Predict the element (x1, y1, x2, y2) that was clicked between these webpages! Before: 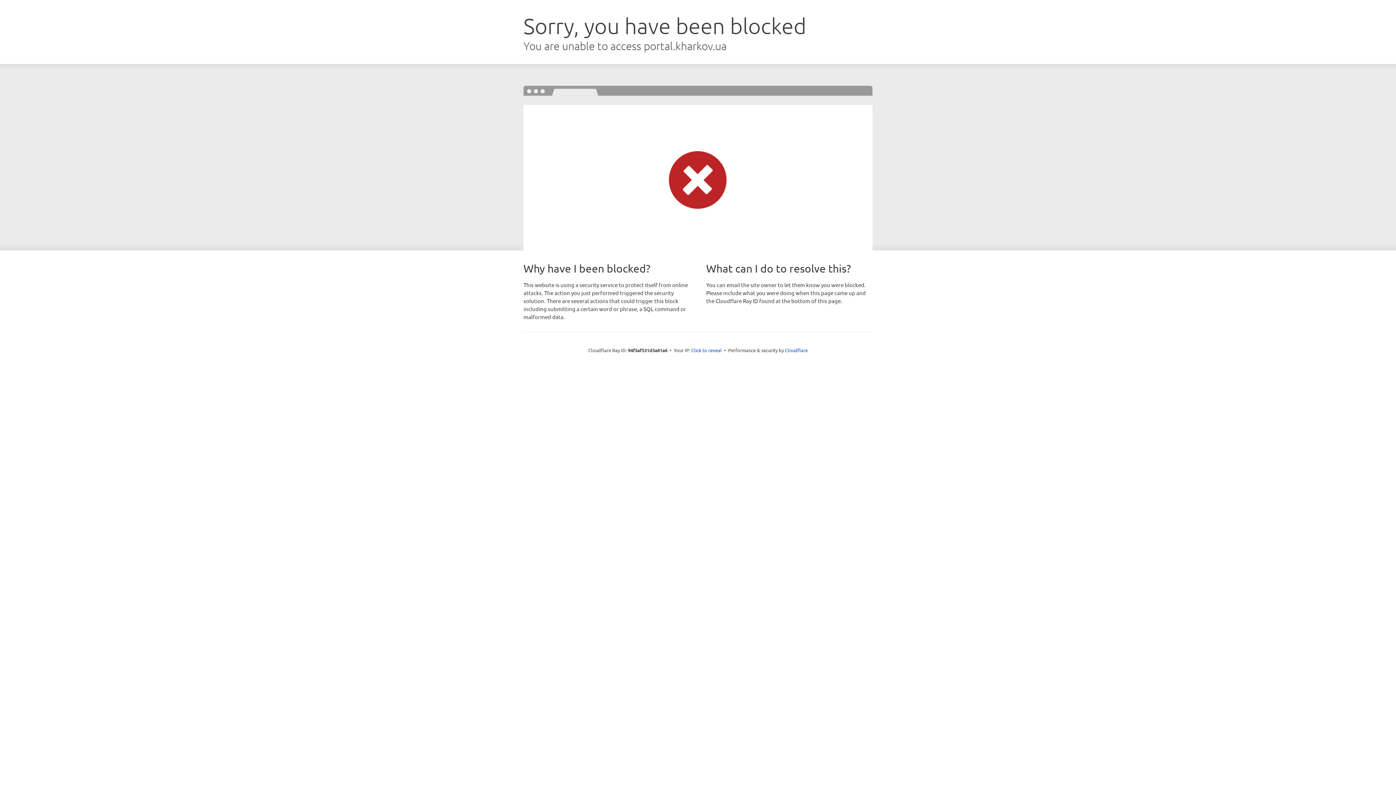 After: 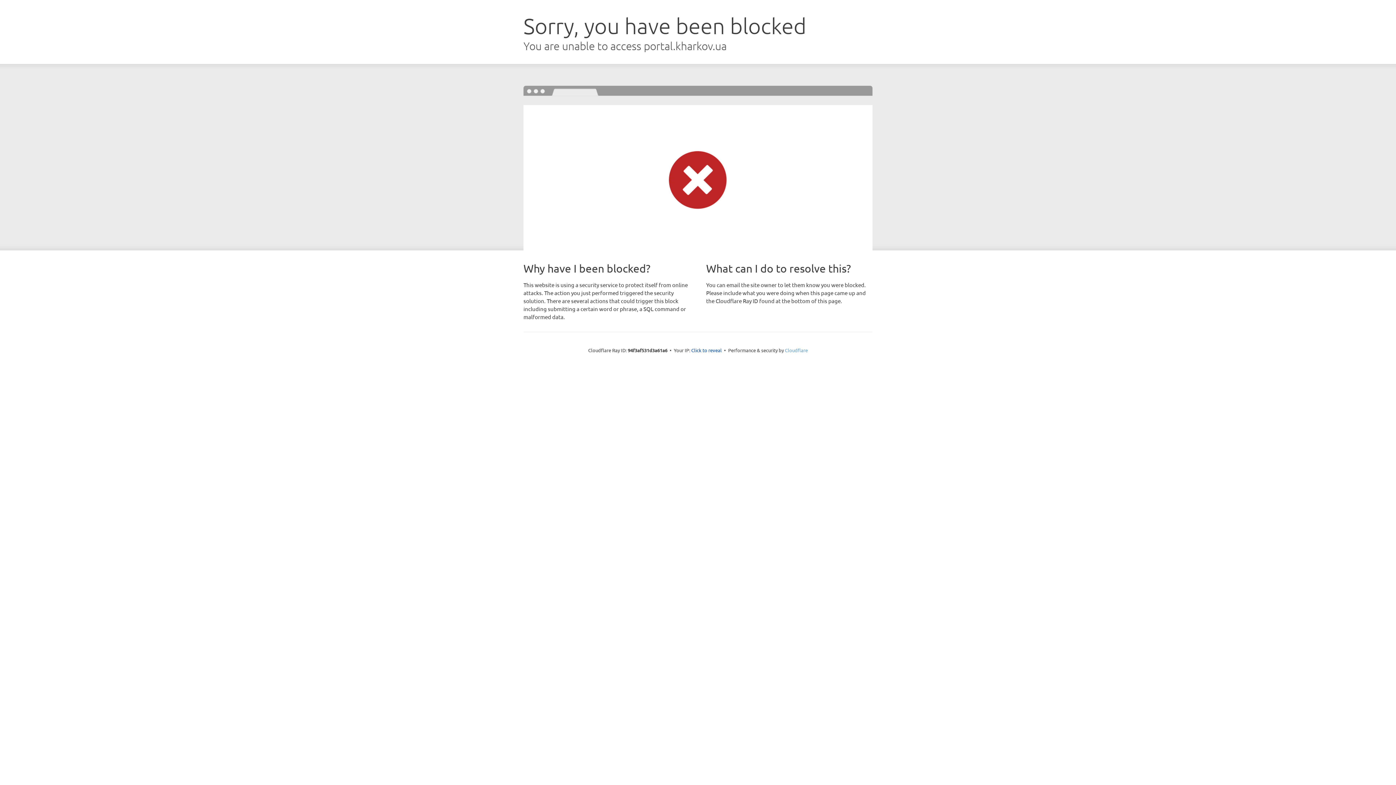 Action: label: Cloudflare bbox: (785, 347, 808, 353)